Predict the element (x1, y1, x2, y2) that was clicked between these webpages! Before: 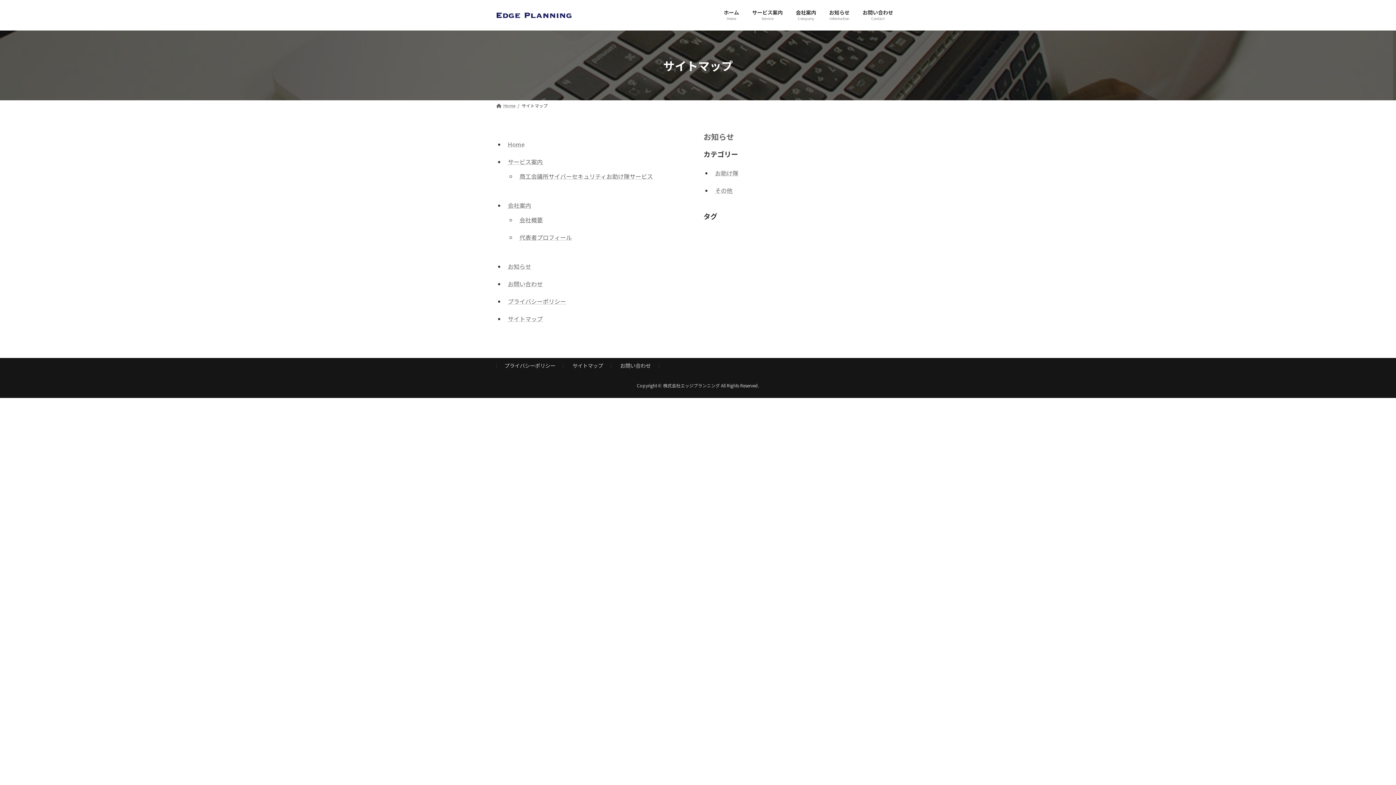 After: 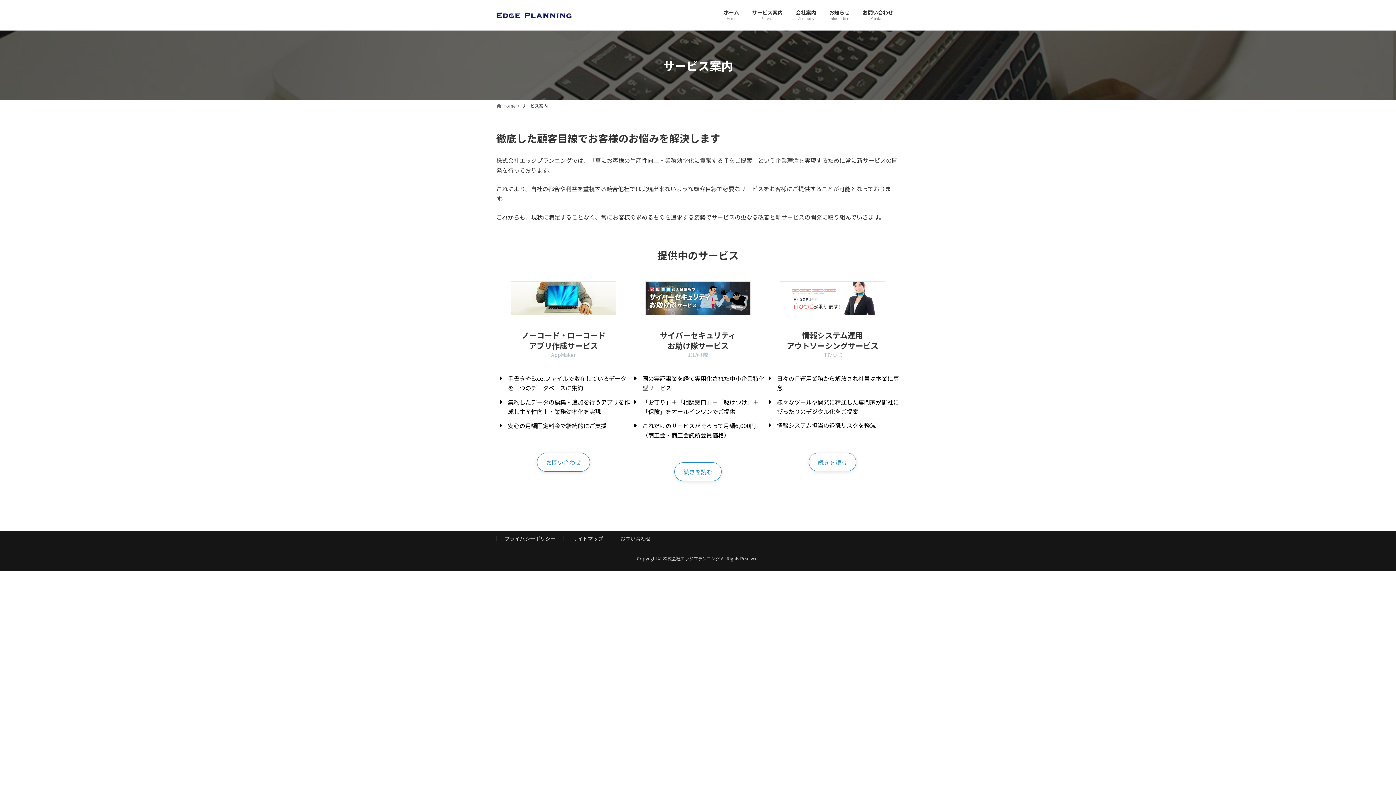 Action: bbox: (508, 157, 542, 166) label: サービス案内